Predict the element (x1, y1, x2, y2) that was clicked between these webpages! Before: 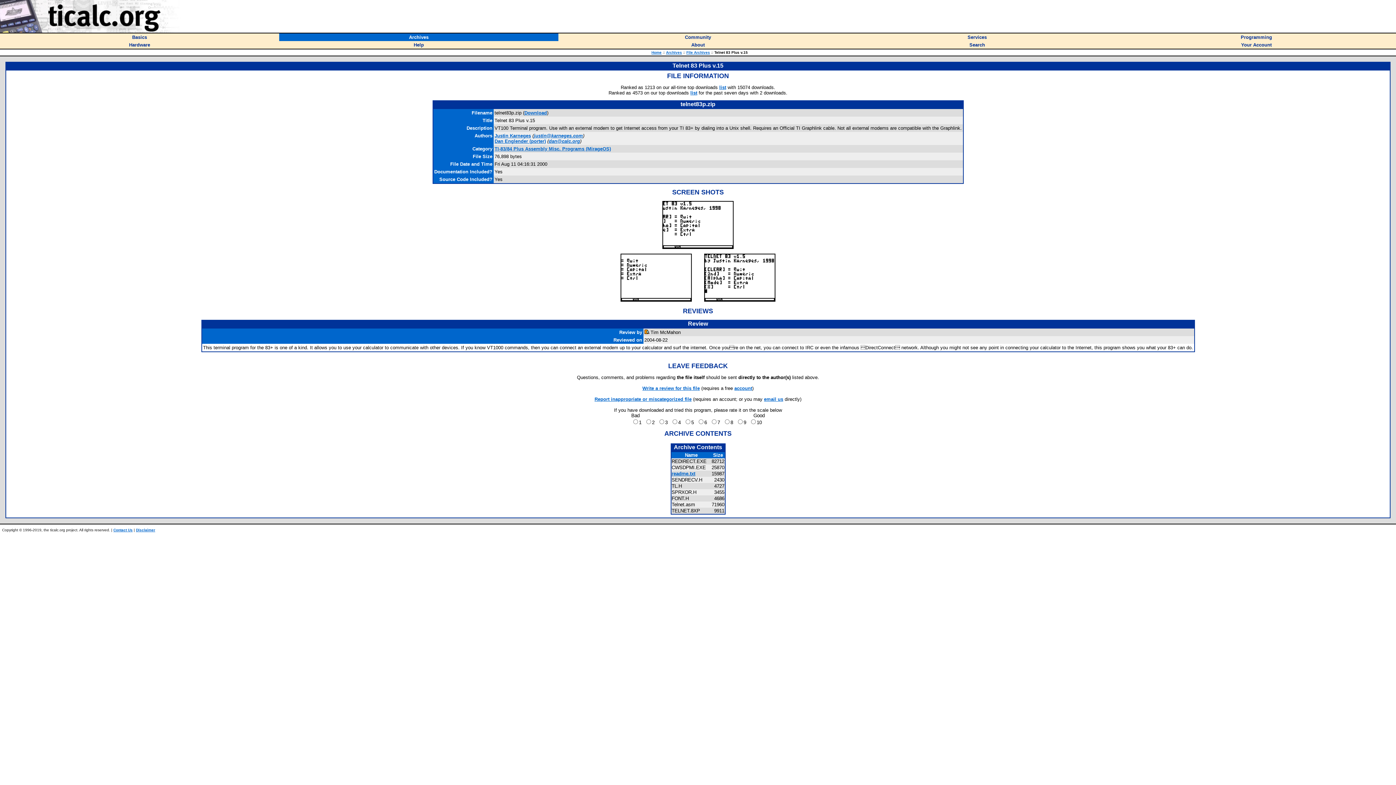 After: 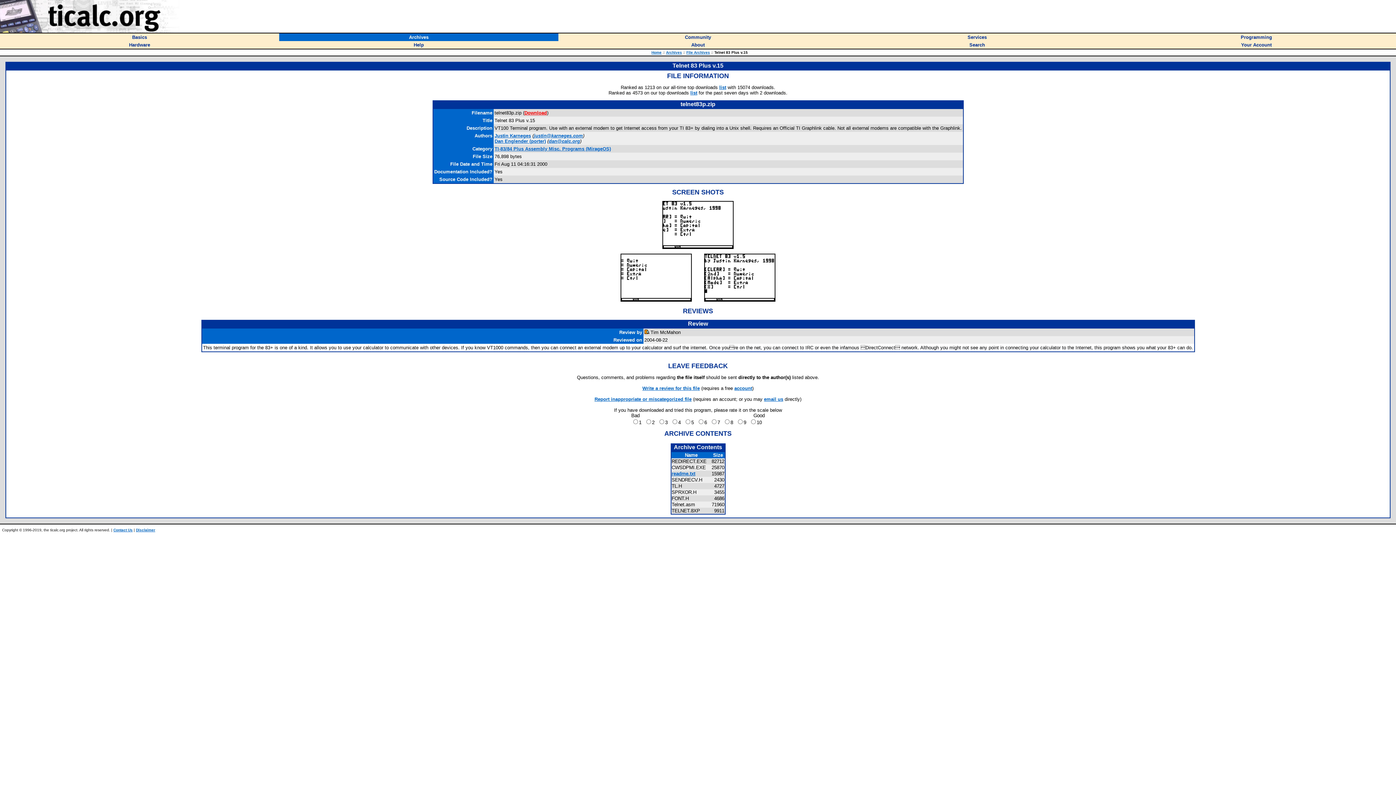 Action: label: Download bbox: (524, 110, 547, 115)